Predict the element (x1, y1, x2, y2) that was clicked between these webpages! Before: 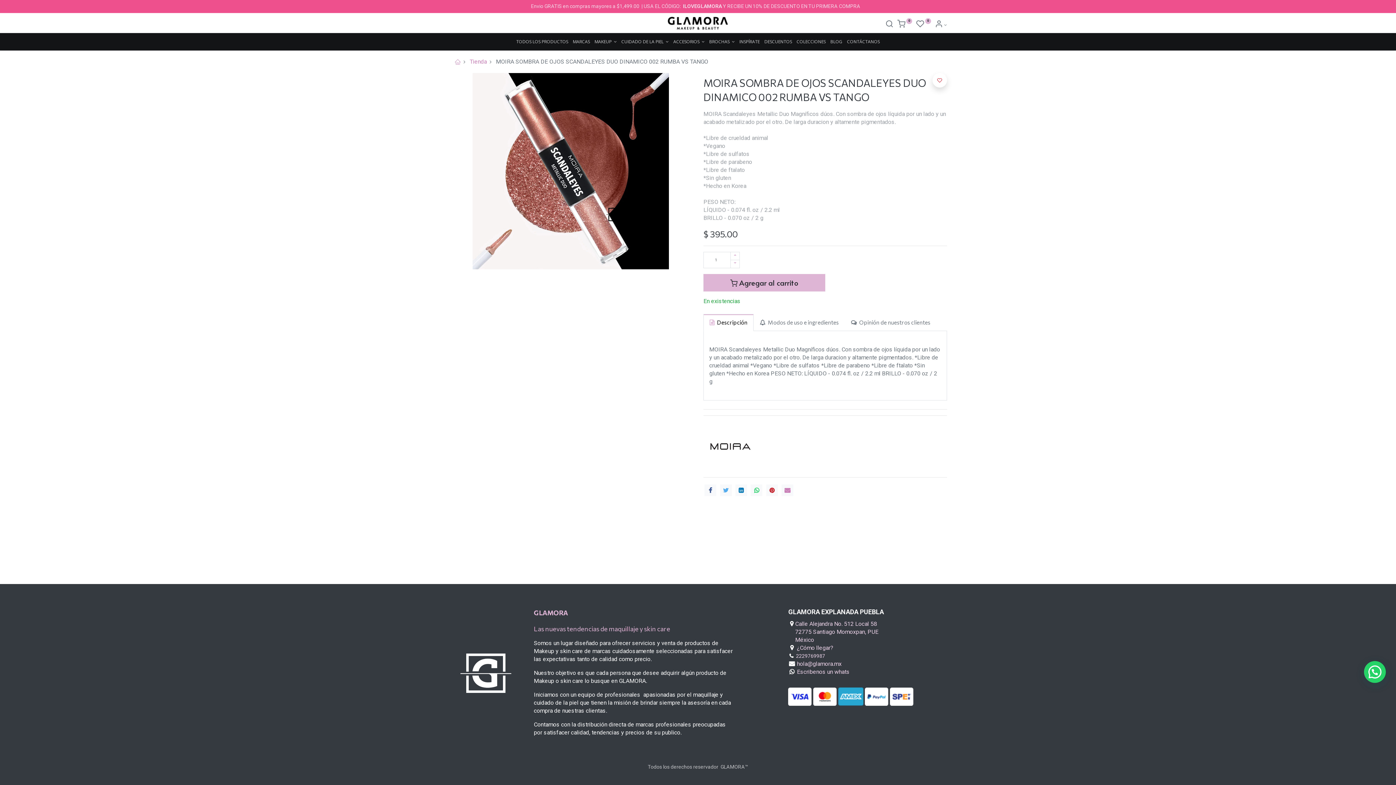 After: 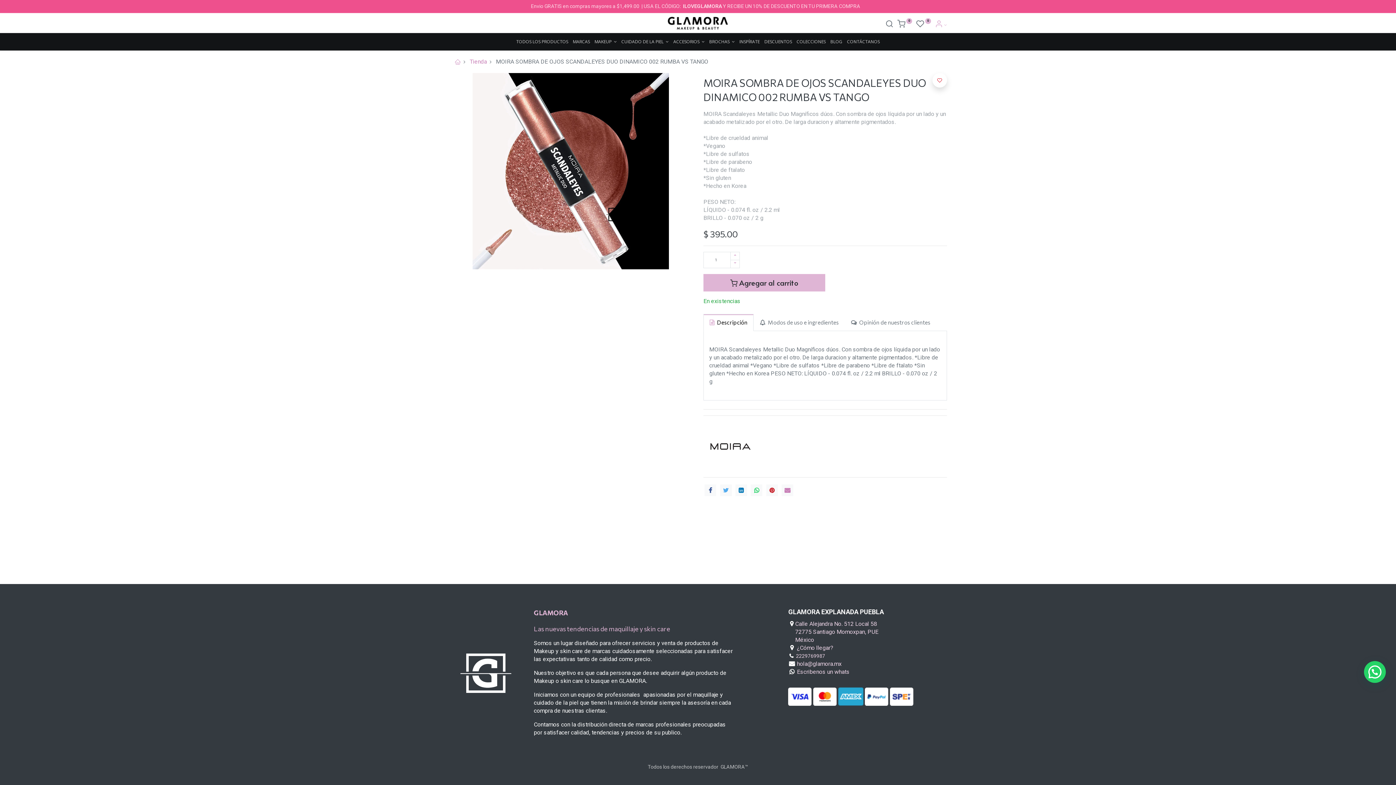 Action: bbox: (935, 22, 947, 27) label: Account Info